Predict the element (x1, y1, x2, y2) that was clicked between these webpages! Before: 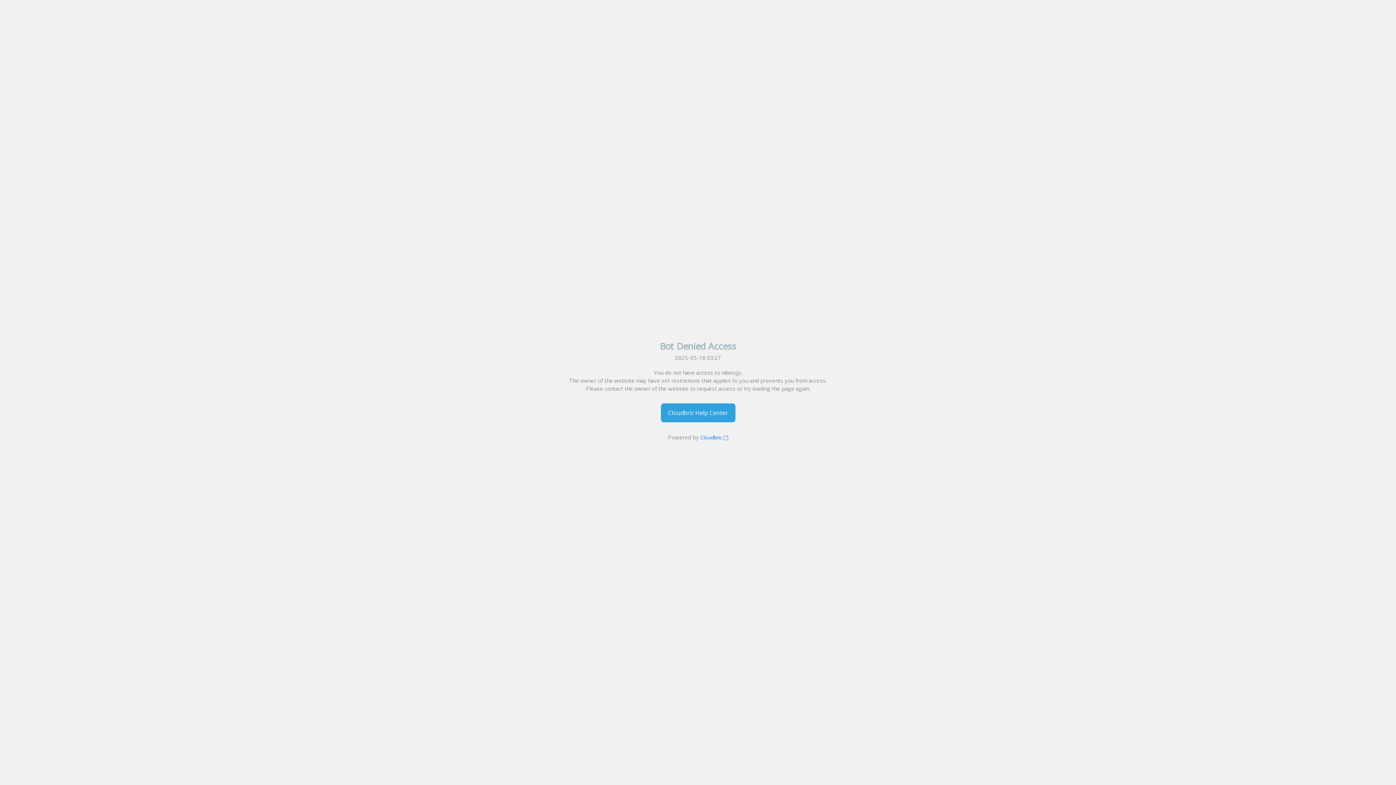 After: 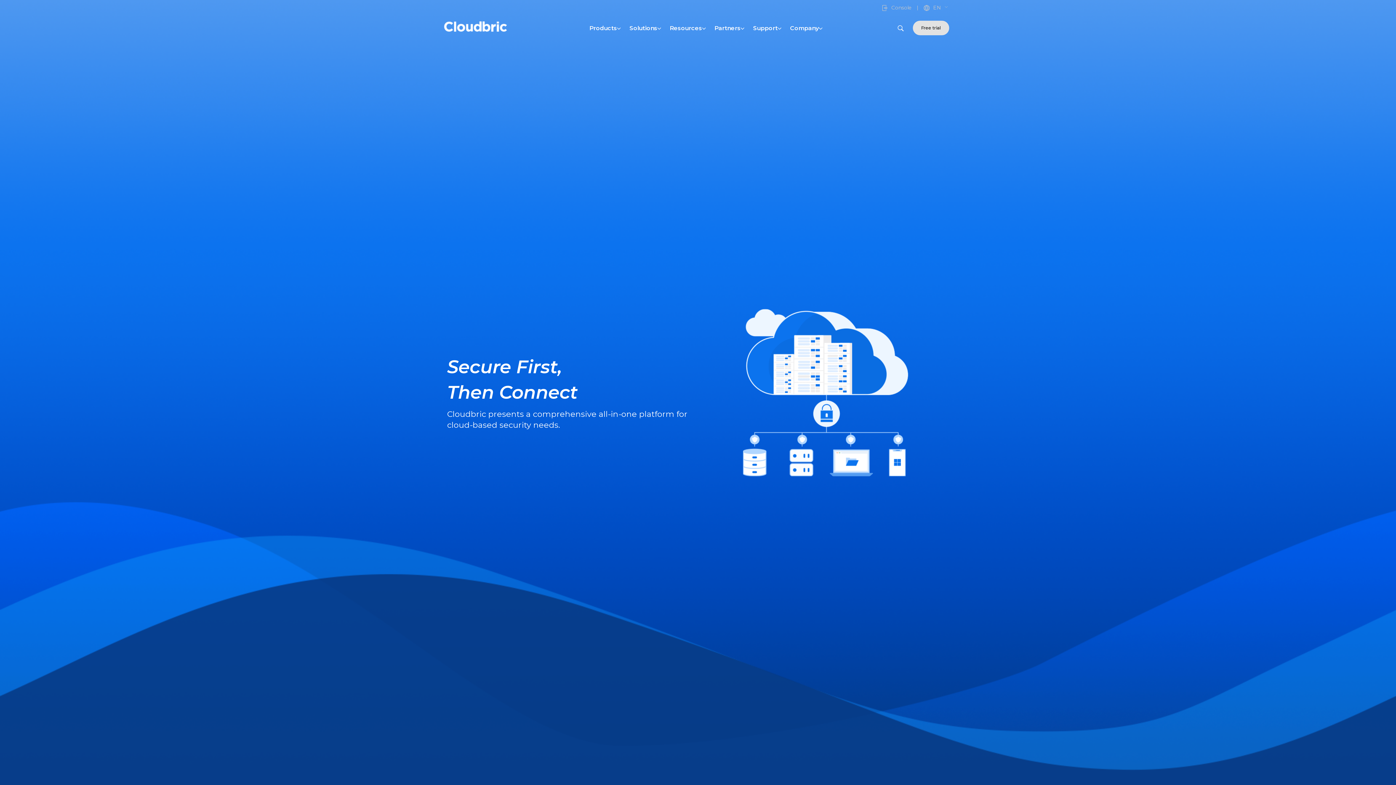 Action: label: Cloudbric  bbox: (700, 434, 728, 441)